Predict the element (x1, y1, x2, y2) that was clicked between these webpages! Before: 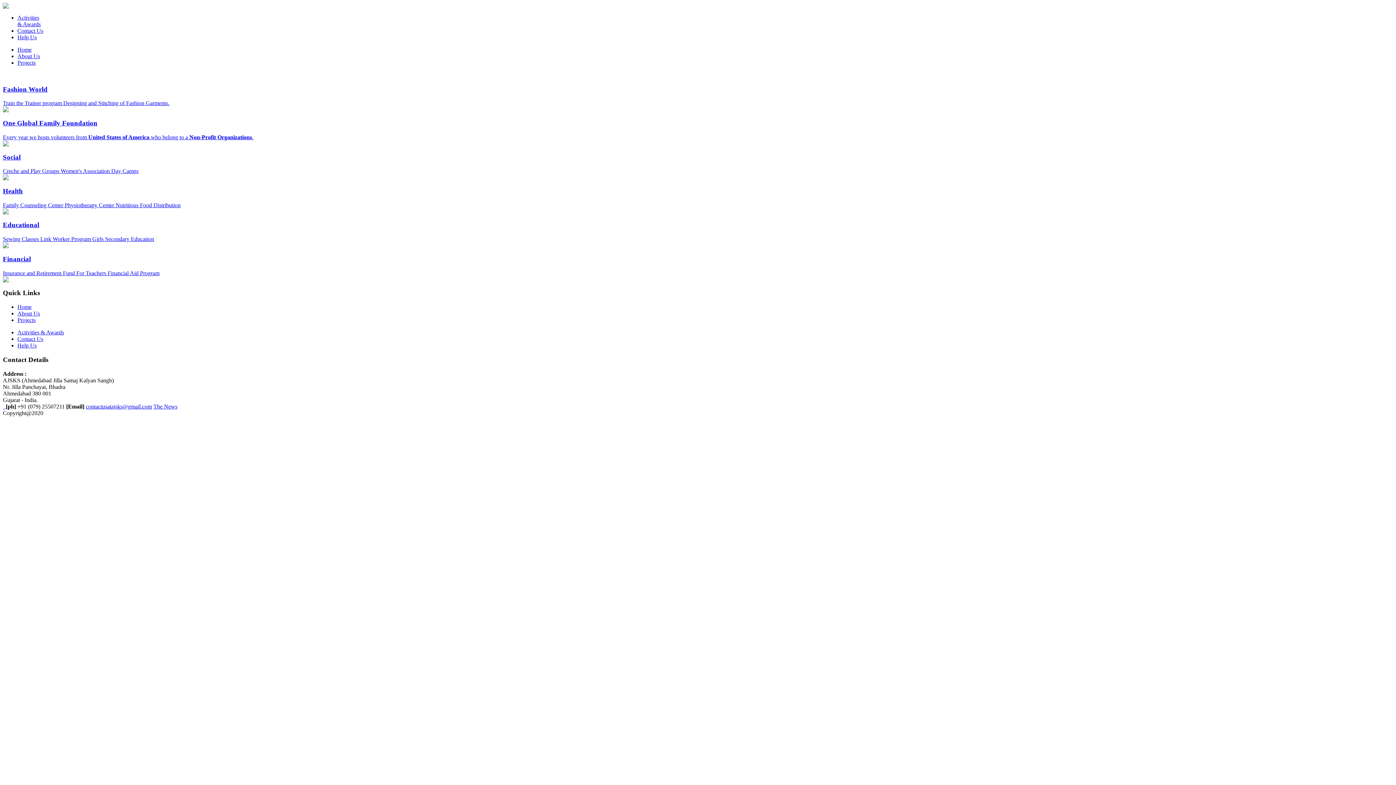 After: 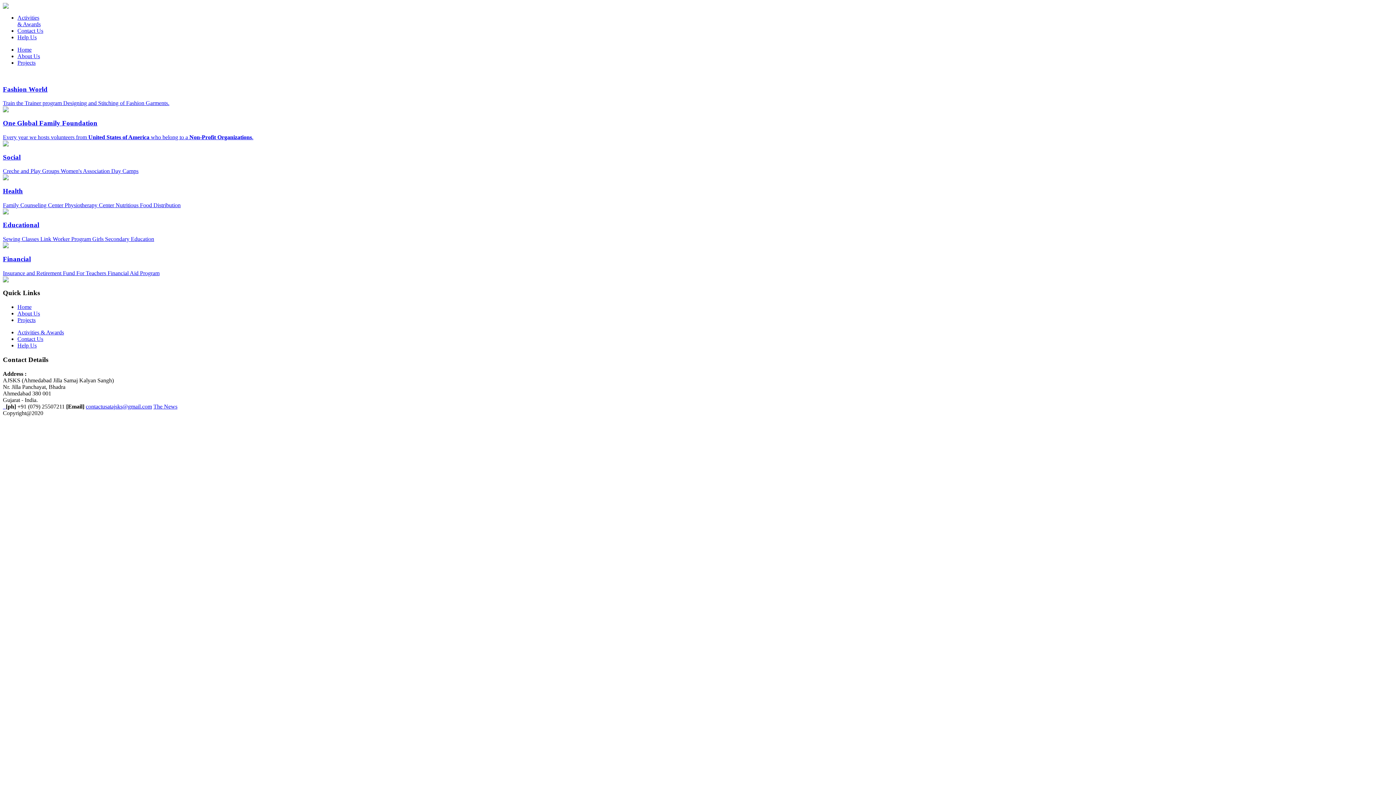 Action: label: One Global Family Foundation
Every year we hosts volunteers from United States of America who belong to a Non-Profit Organizations. bbox: (2, 119, 1393, 146)